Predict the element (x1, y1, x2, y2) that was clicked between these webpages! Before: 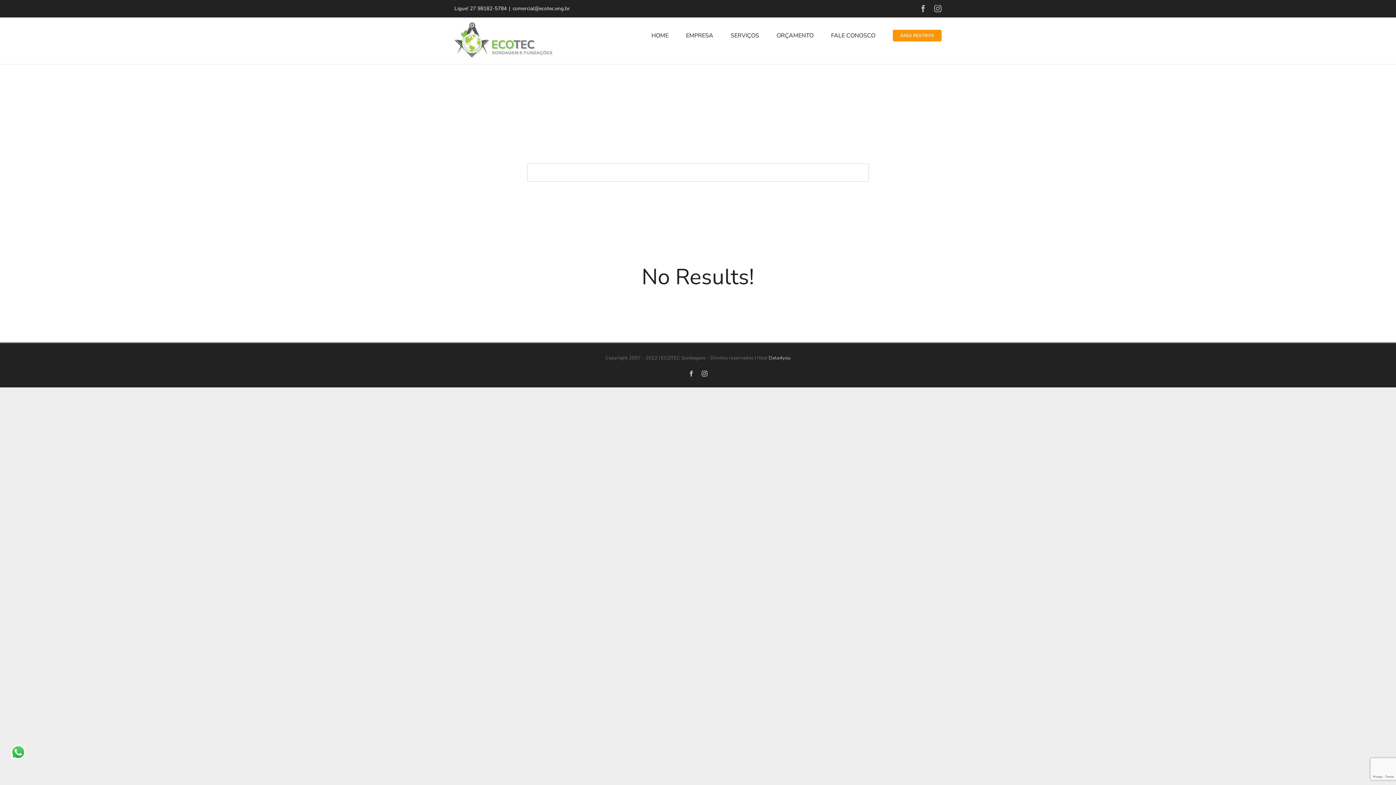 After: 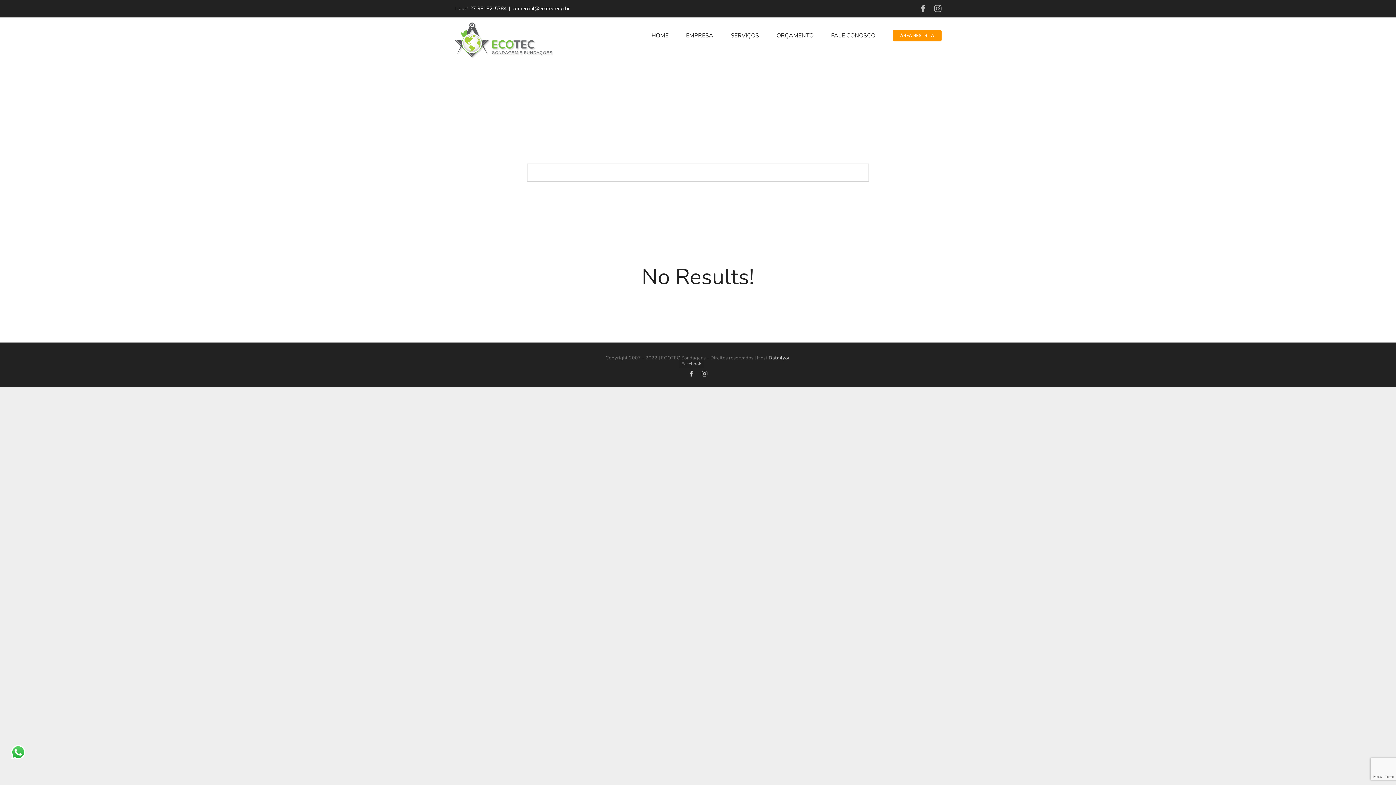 Action: label: Facebook bbox: (688, 370, 694, 376)